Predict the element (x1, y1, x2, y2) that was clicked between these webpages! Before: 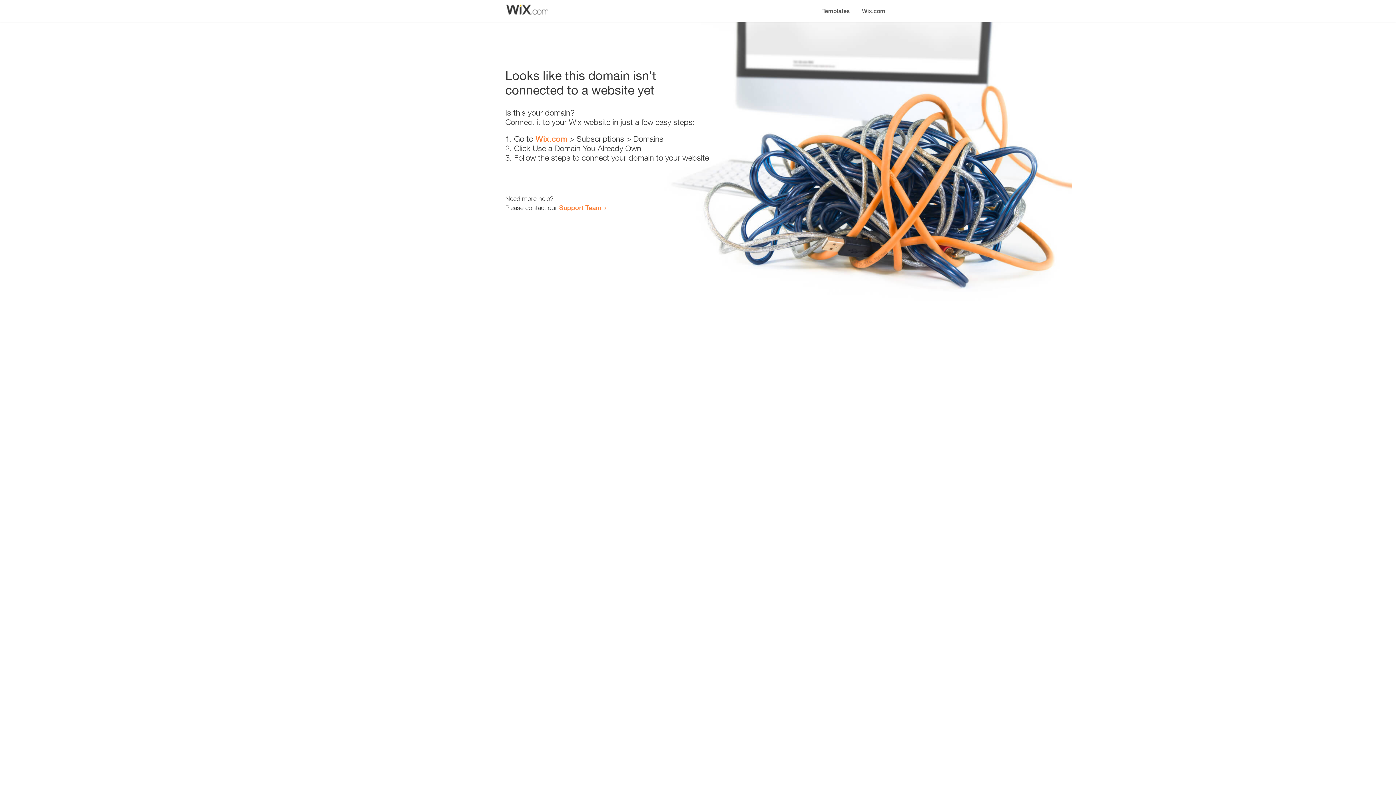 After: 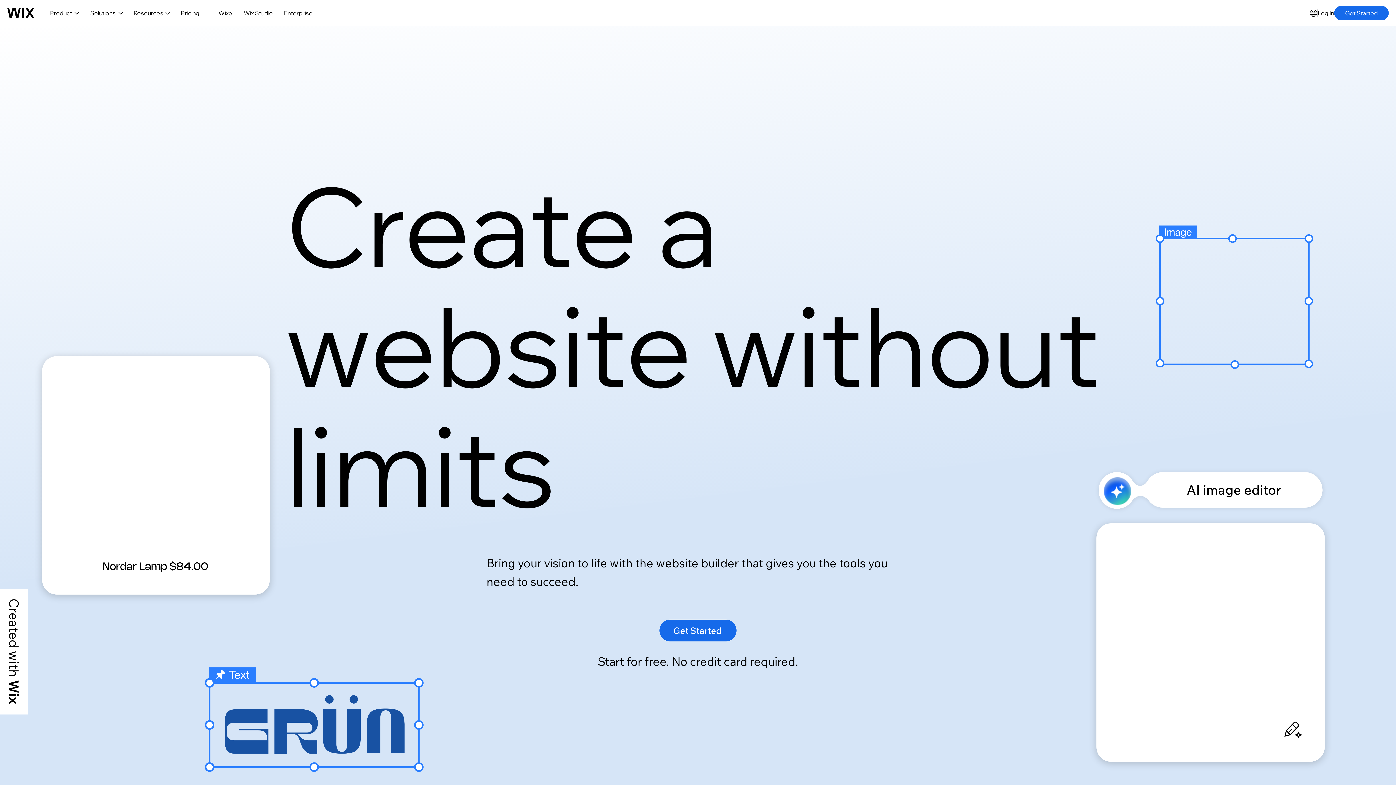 Action: bbox: (535, 134, 567, 143) label: Wix.com